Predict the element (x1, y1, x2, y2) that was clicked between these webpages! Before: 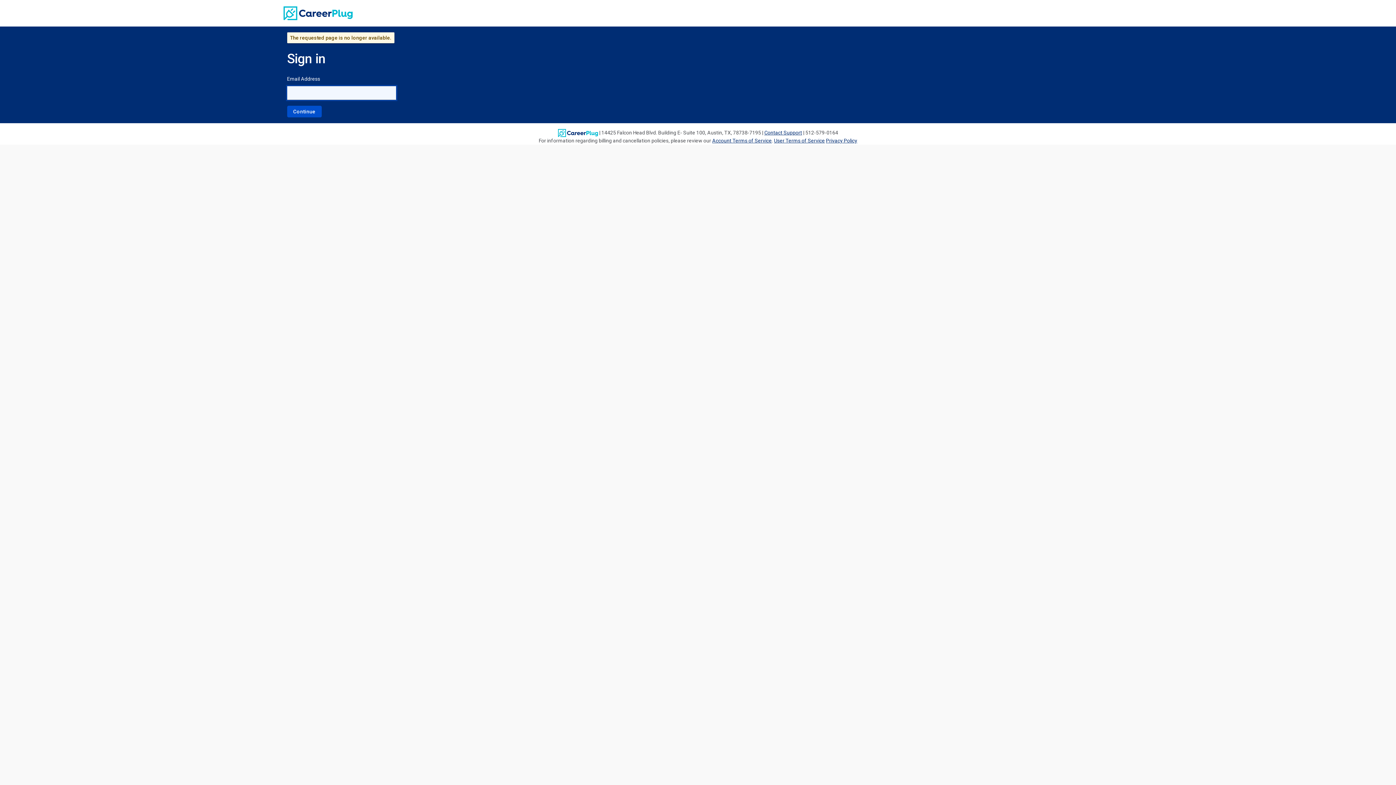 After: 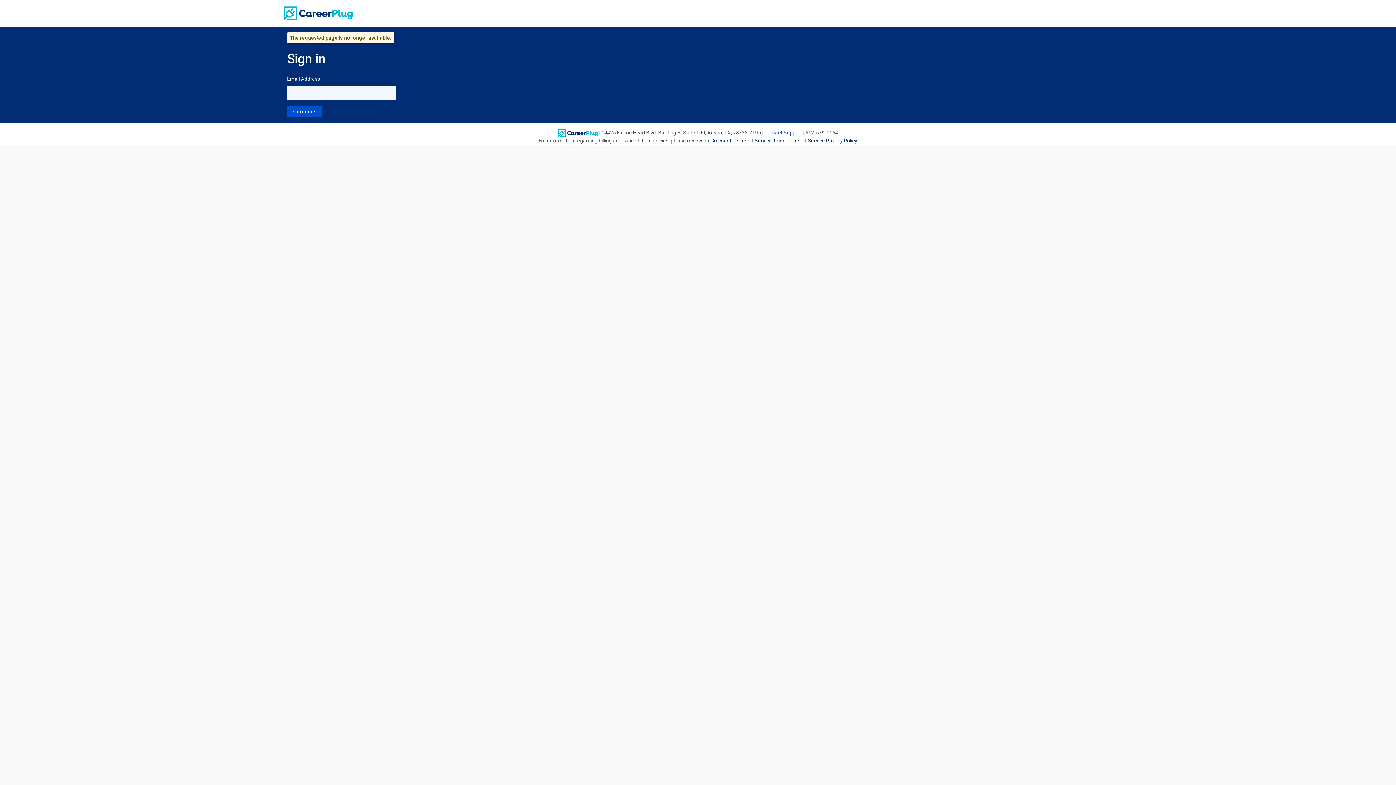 Action: label: Contact Support bbox: (764, 129, 802, 135)